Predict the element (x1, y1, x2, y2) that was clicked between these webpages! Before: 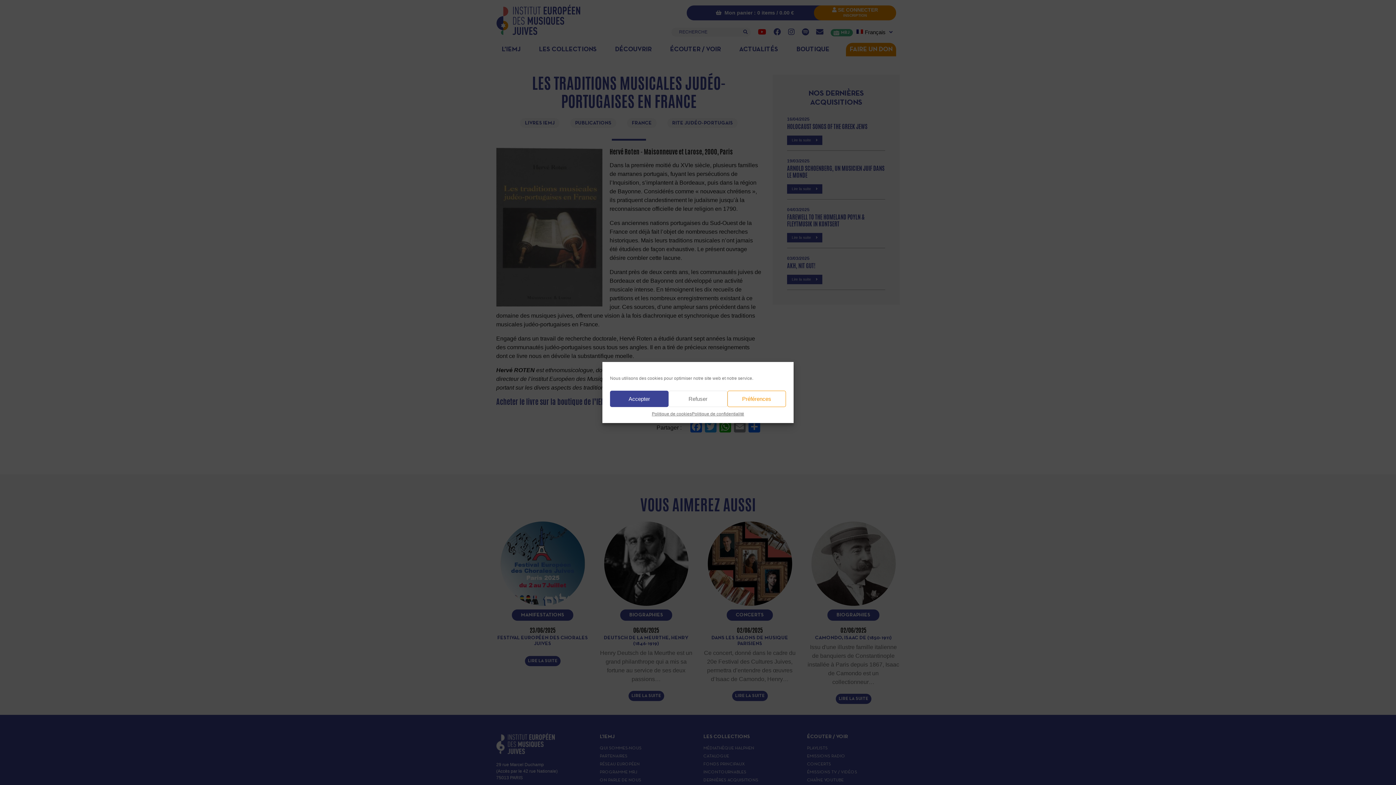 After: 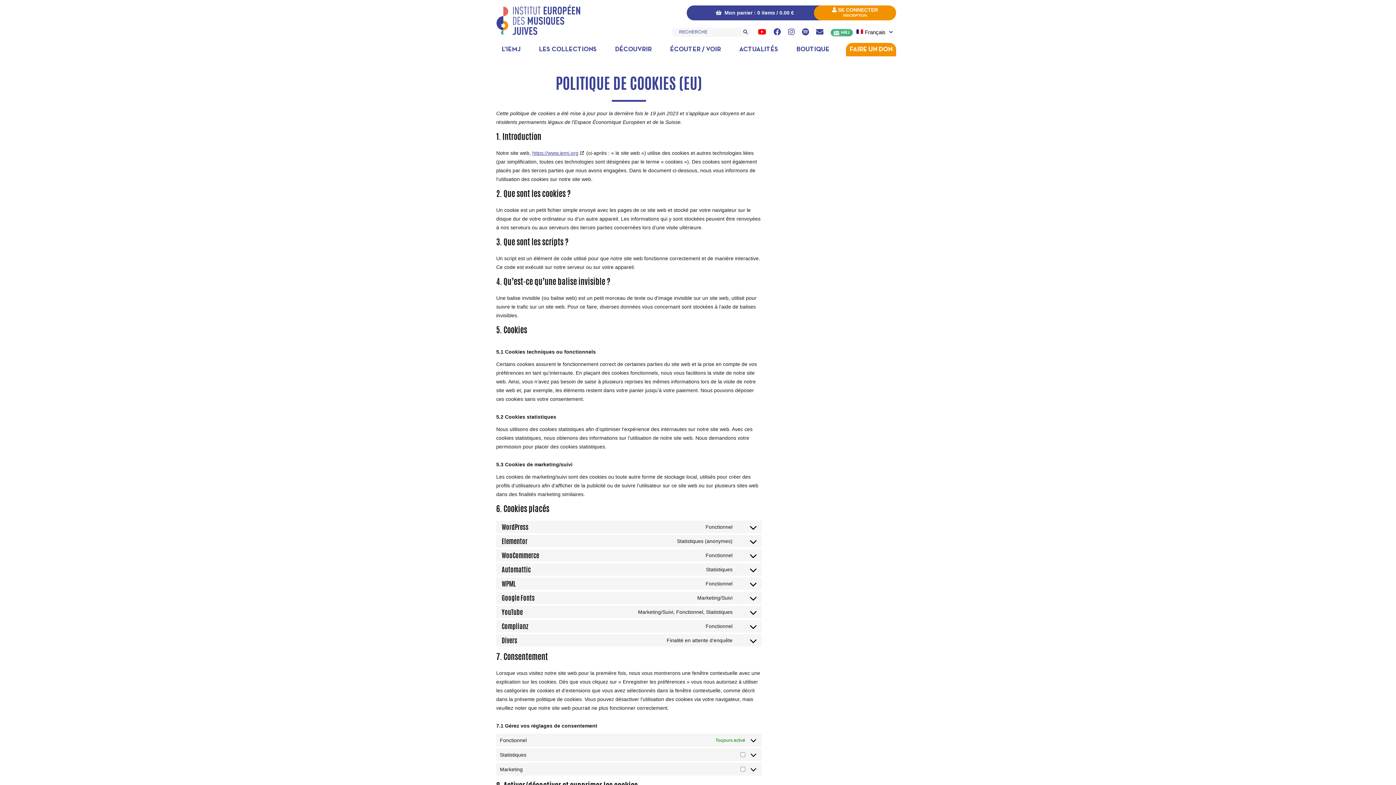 Action: label: Politique de cookies bbox: (652, 410, 692, 417)